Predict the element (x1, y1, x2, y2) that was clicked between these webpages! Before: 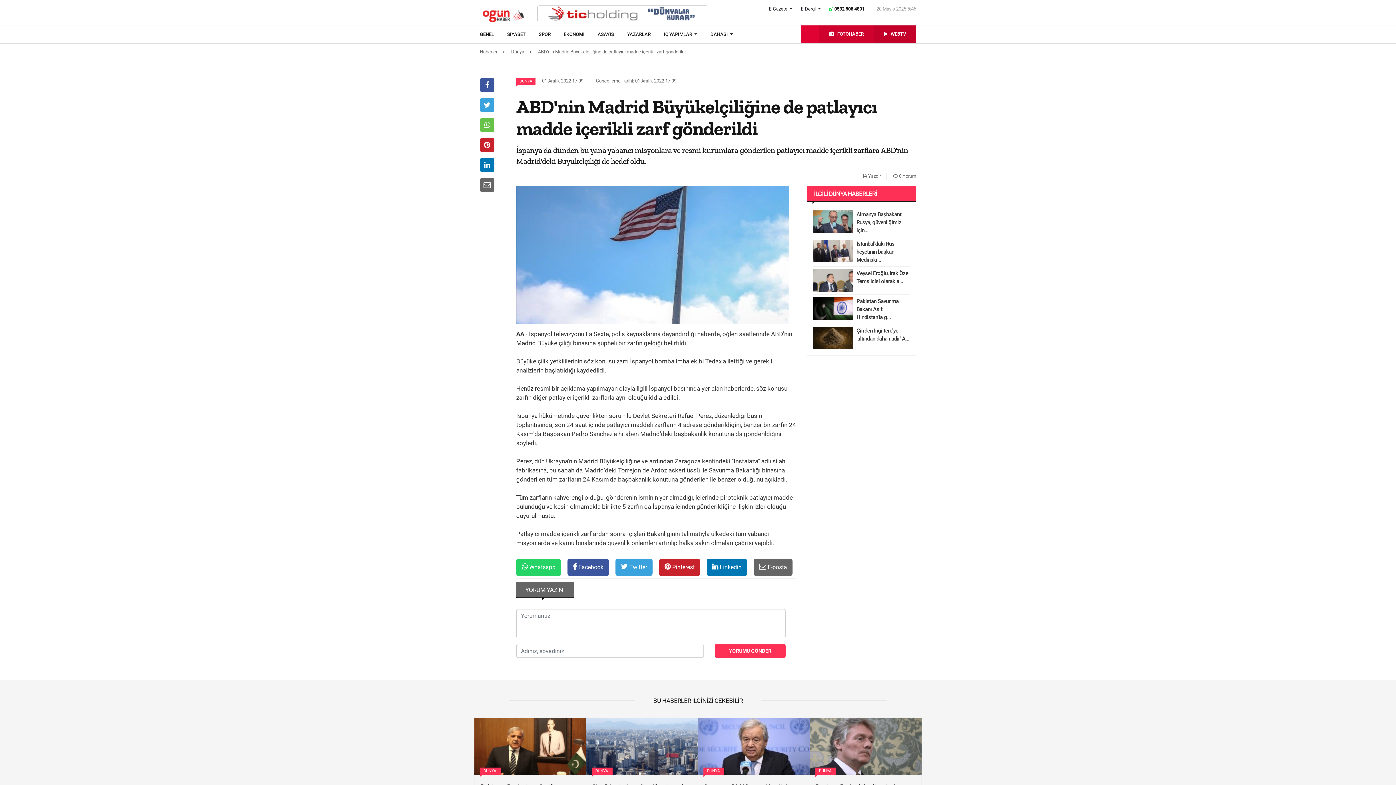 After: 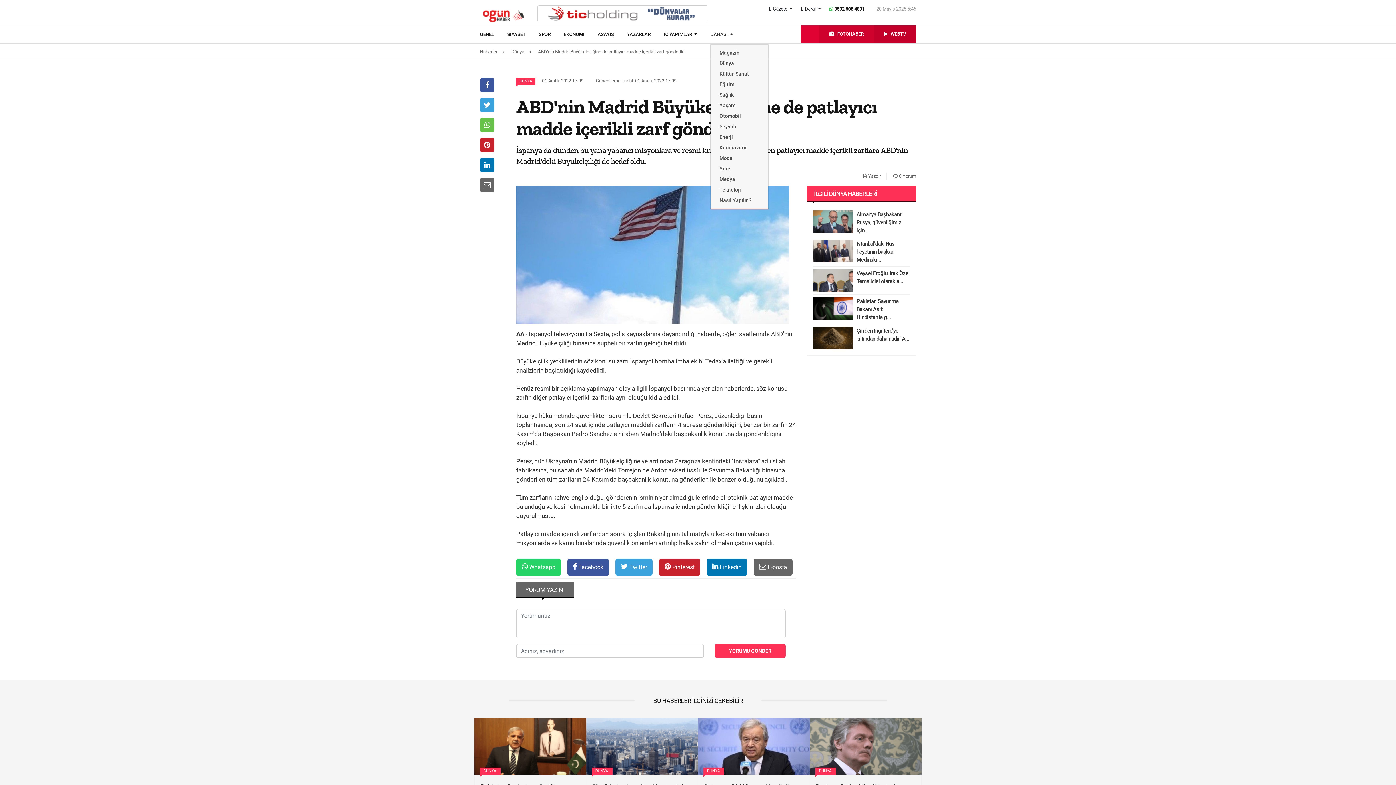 Action: label: DAHASI  bbox: (710, 25, 733, 43)